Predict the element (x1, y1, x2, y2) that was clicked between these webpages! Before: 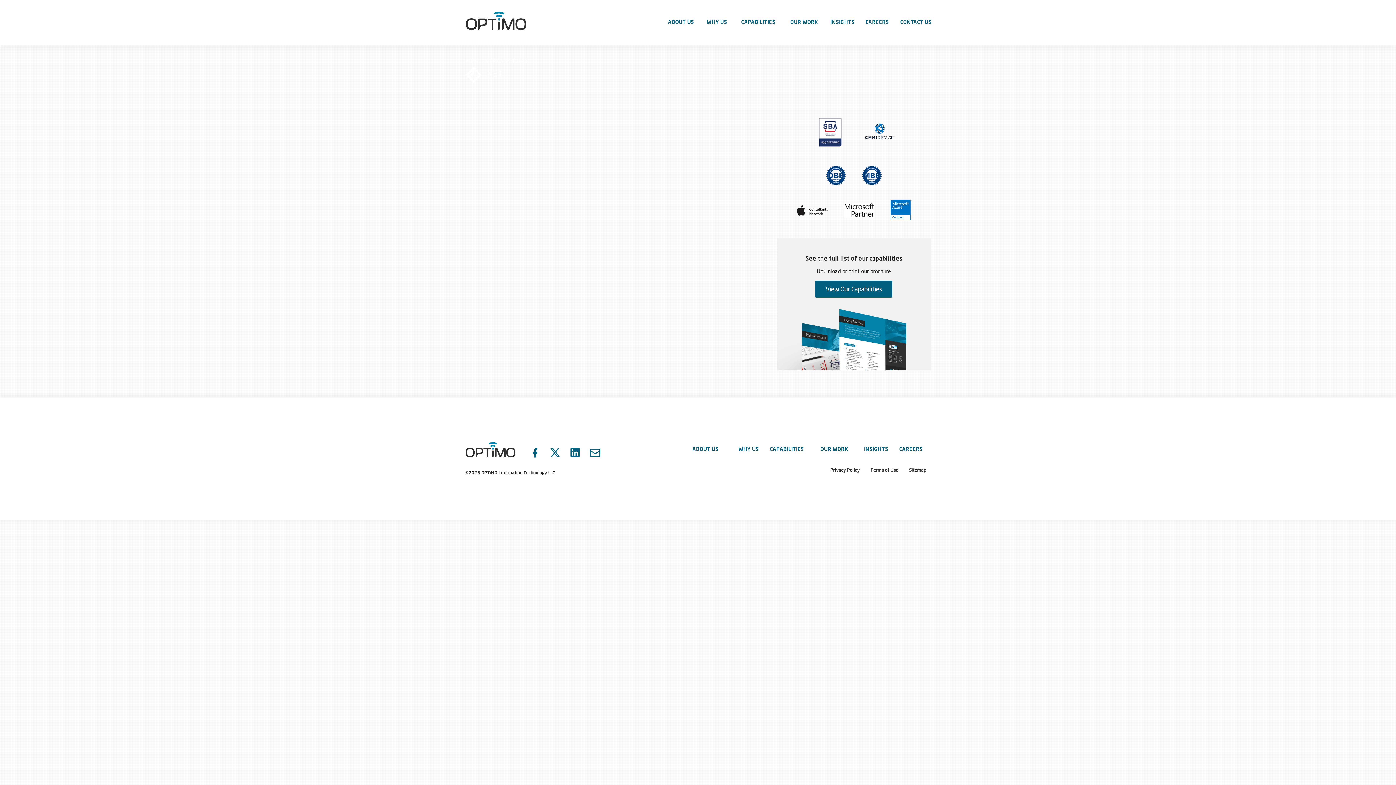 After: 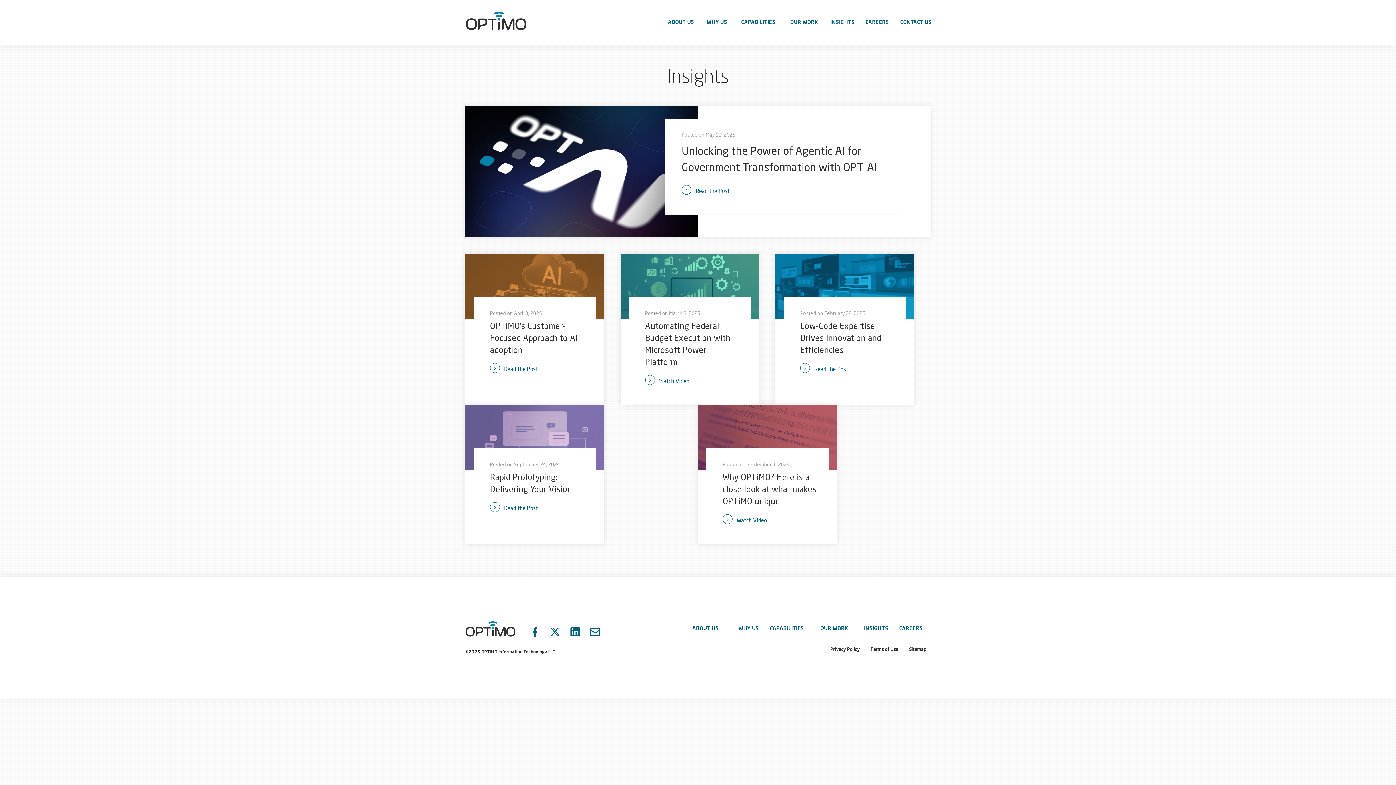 Action: bbox: (824, 2, 860, 41) label: INSIGHTS